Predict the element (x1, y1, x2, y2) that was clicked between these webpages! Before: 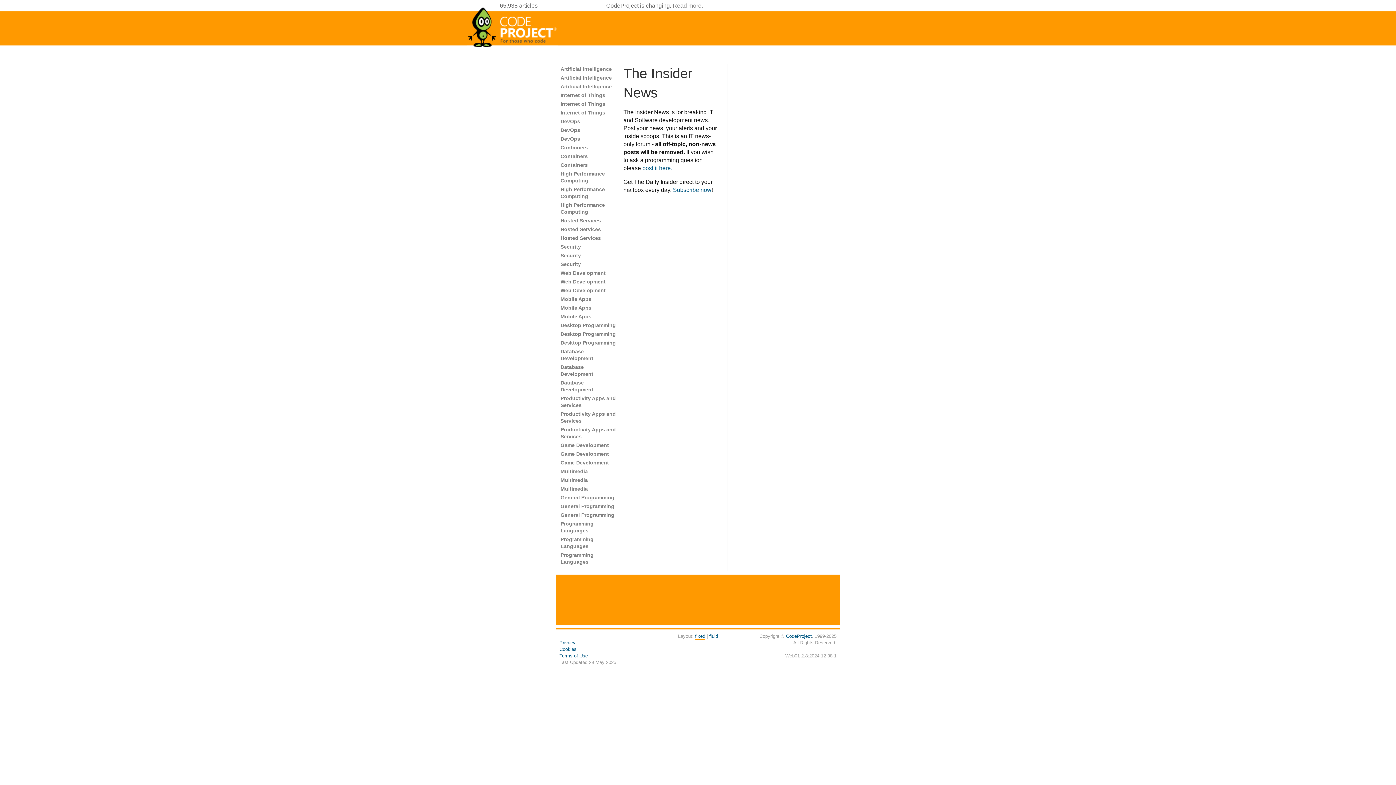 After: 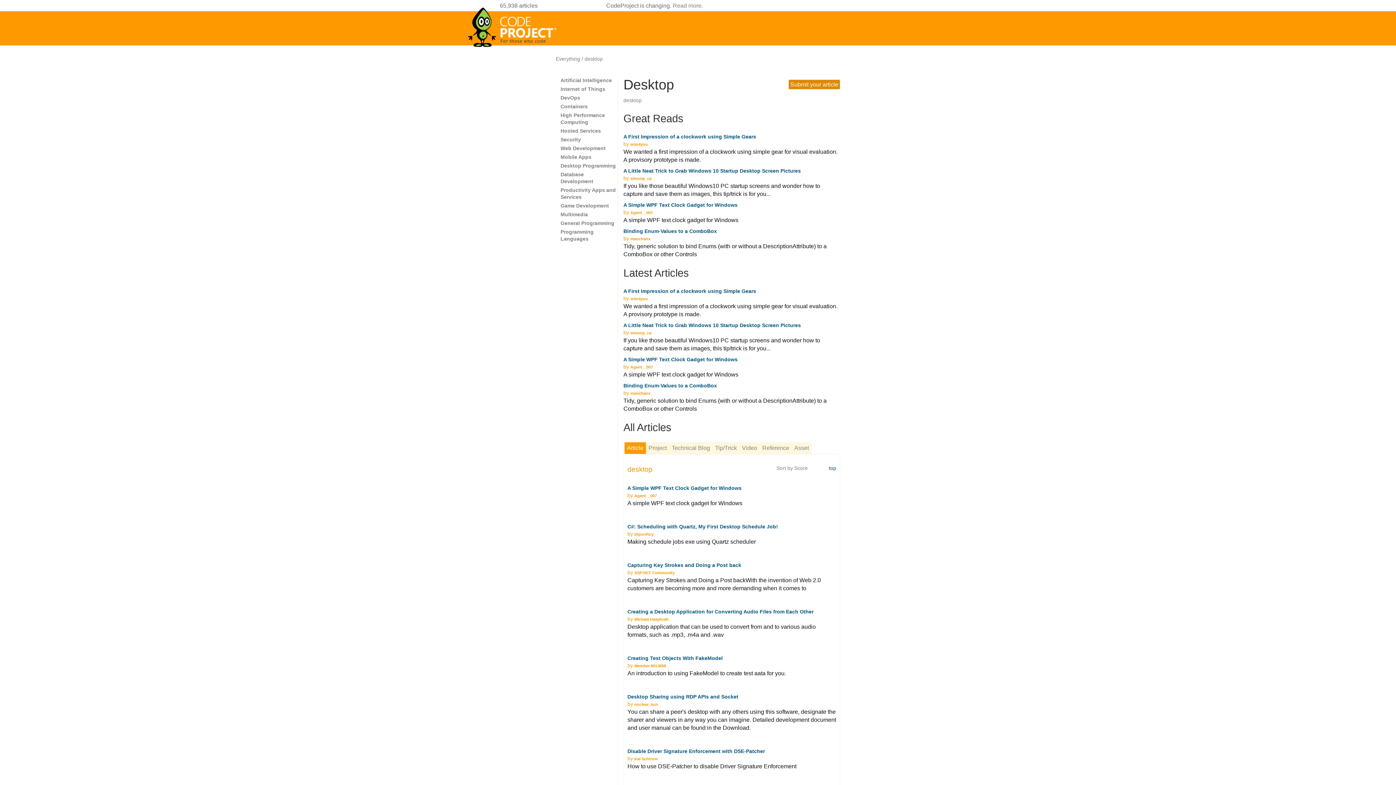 Action: label: Desktop Programming bbox: (560, 322, 616, 328)